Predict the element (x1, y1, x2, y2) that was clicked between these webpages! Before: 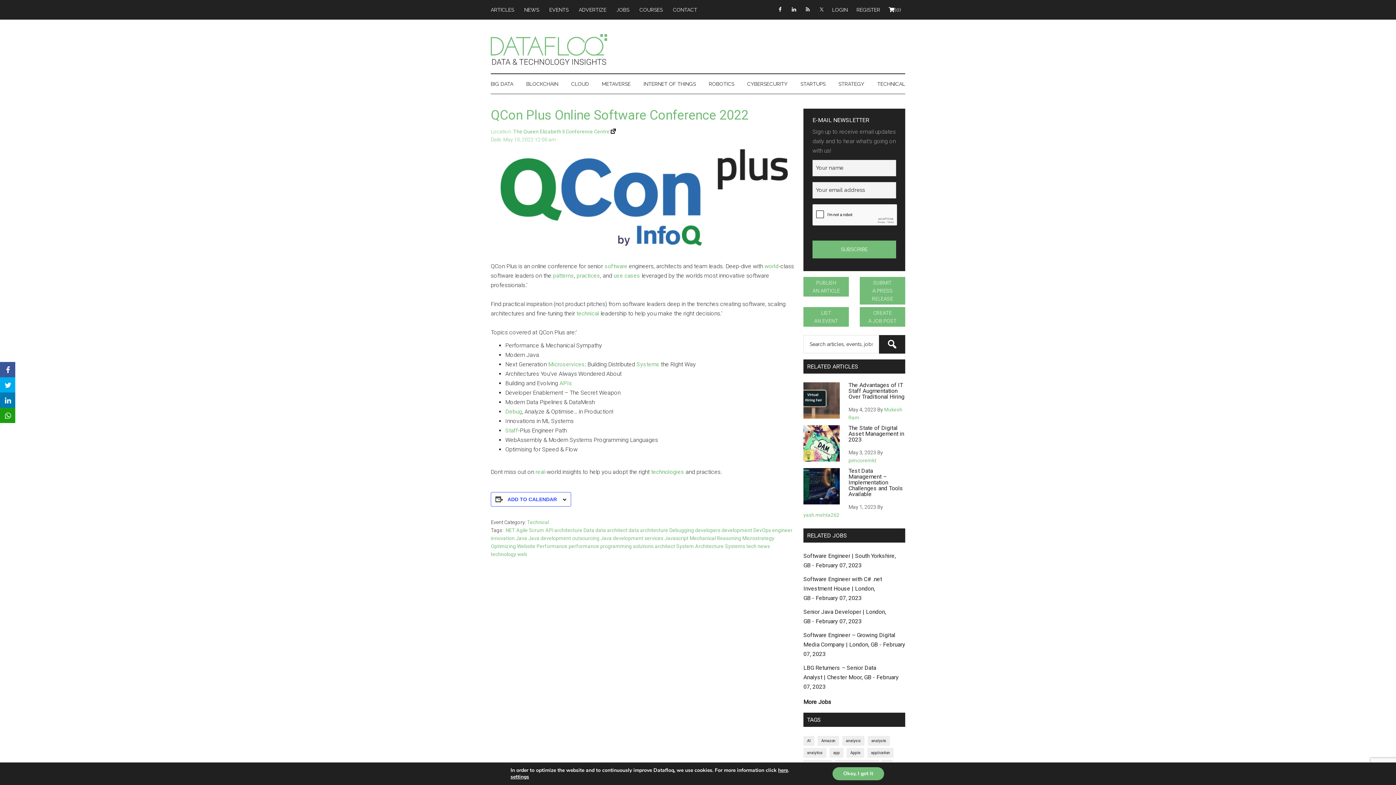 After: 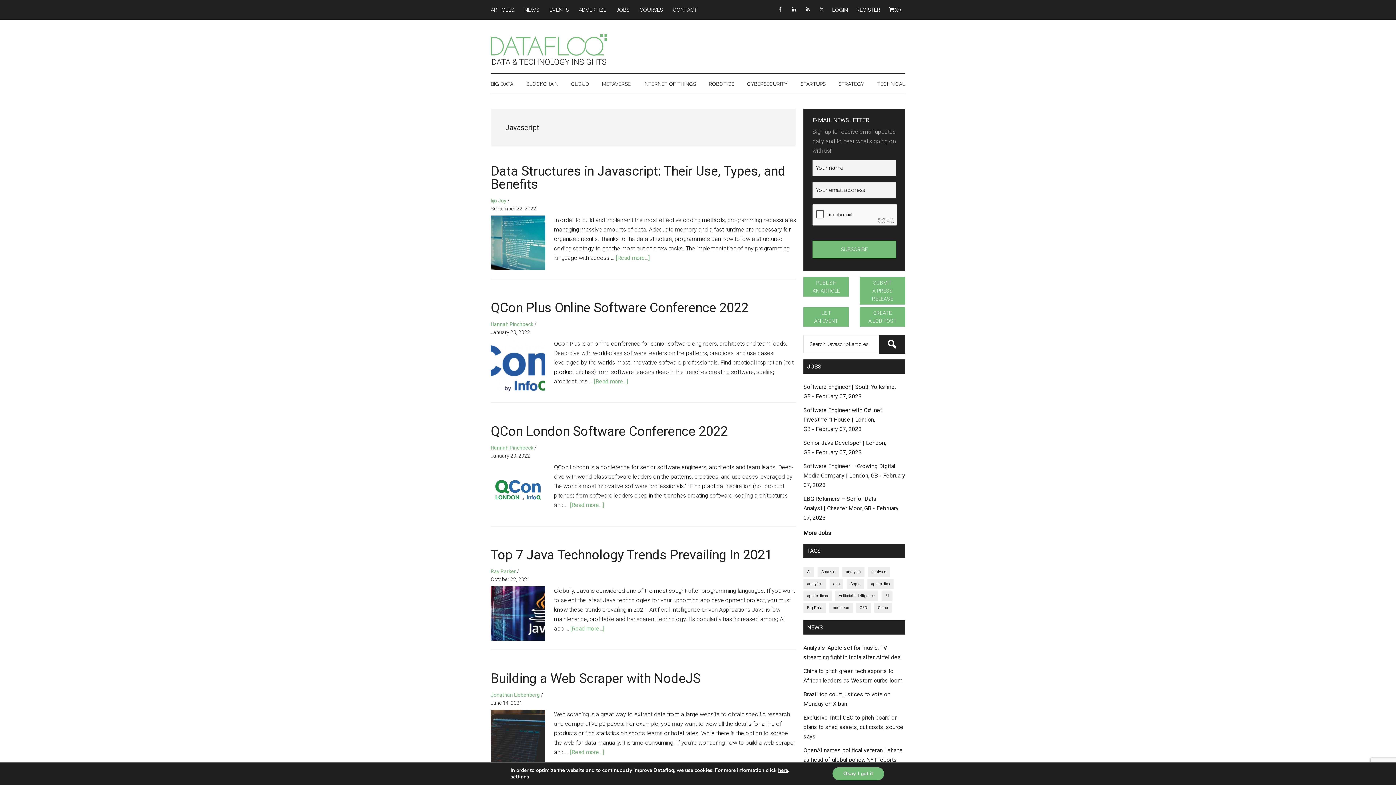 Action: bbox: (664, 535, 688, 541) label: Javascript